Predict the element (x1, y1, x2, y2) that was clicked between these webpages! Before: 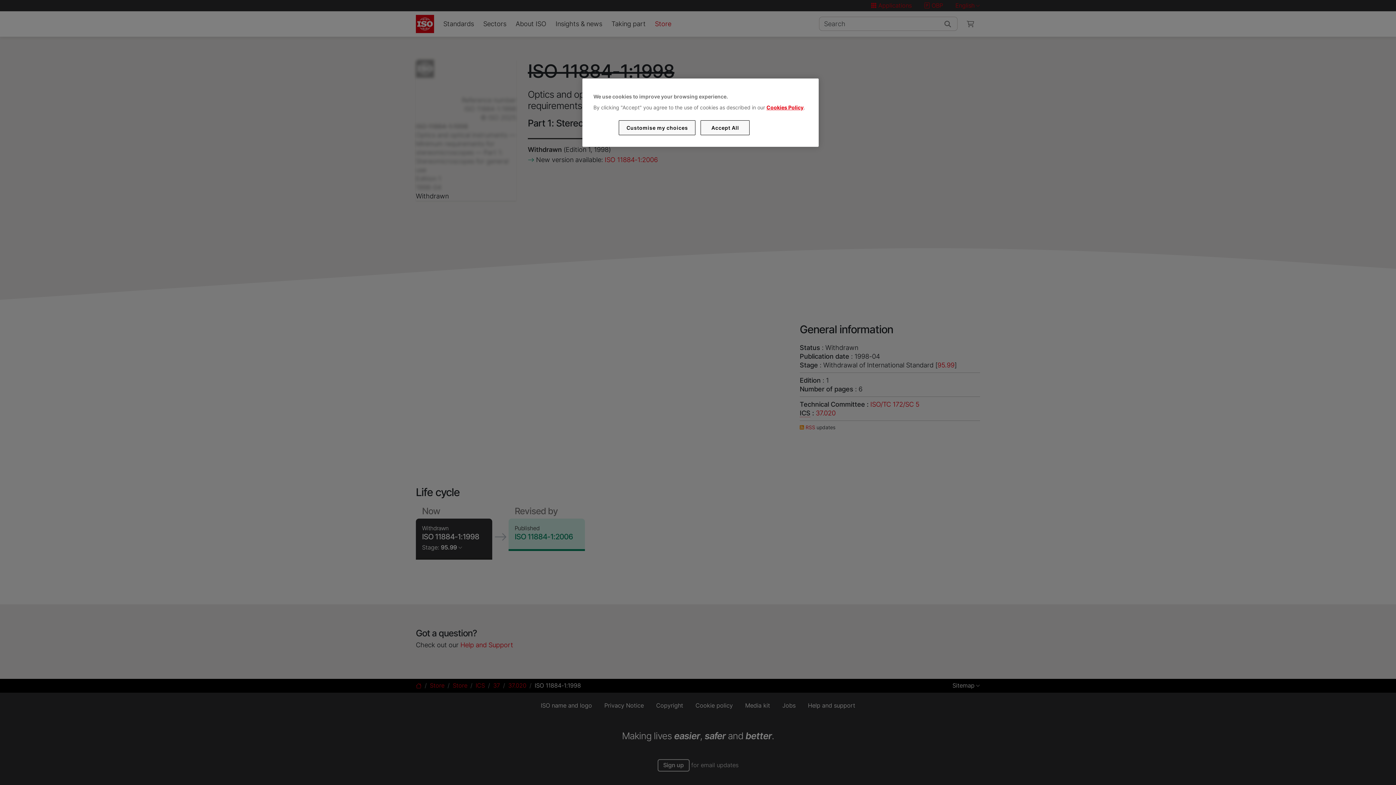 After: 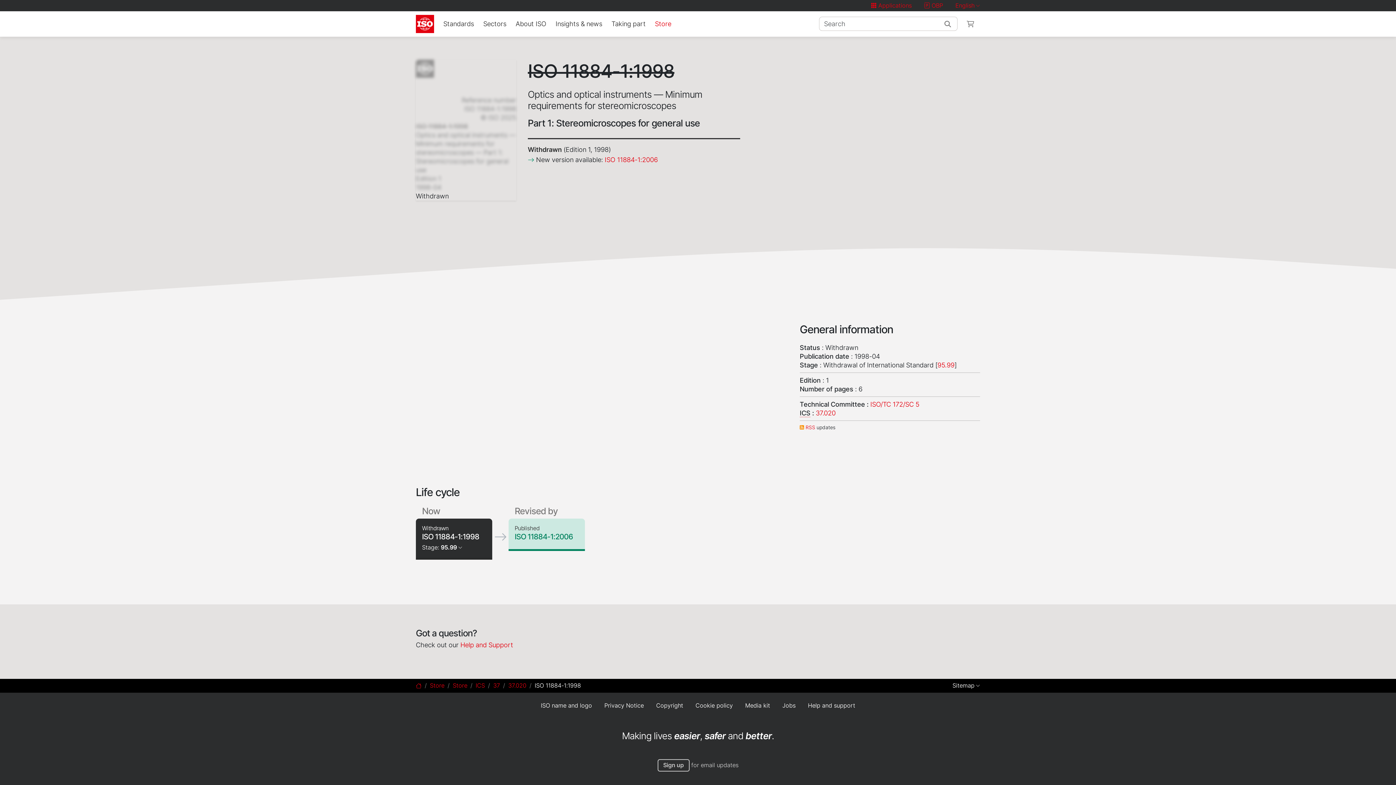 Action: label: Accept All bbox: (700, 120, 749, 135)